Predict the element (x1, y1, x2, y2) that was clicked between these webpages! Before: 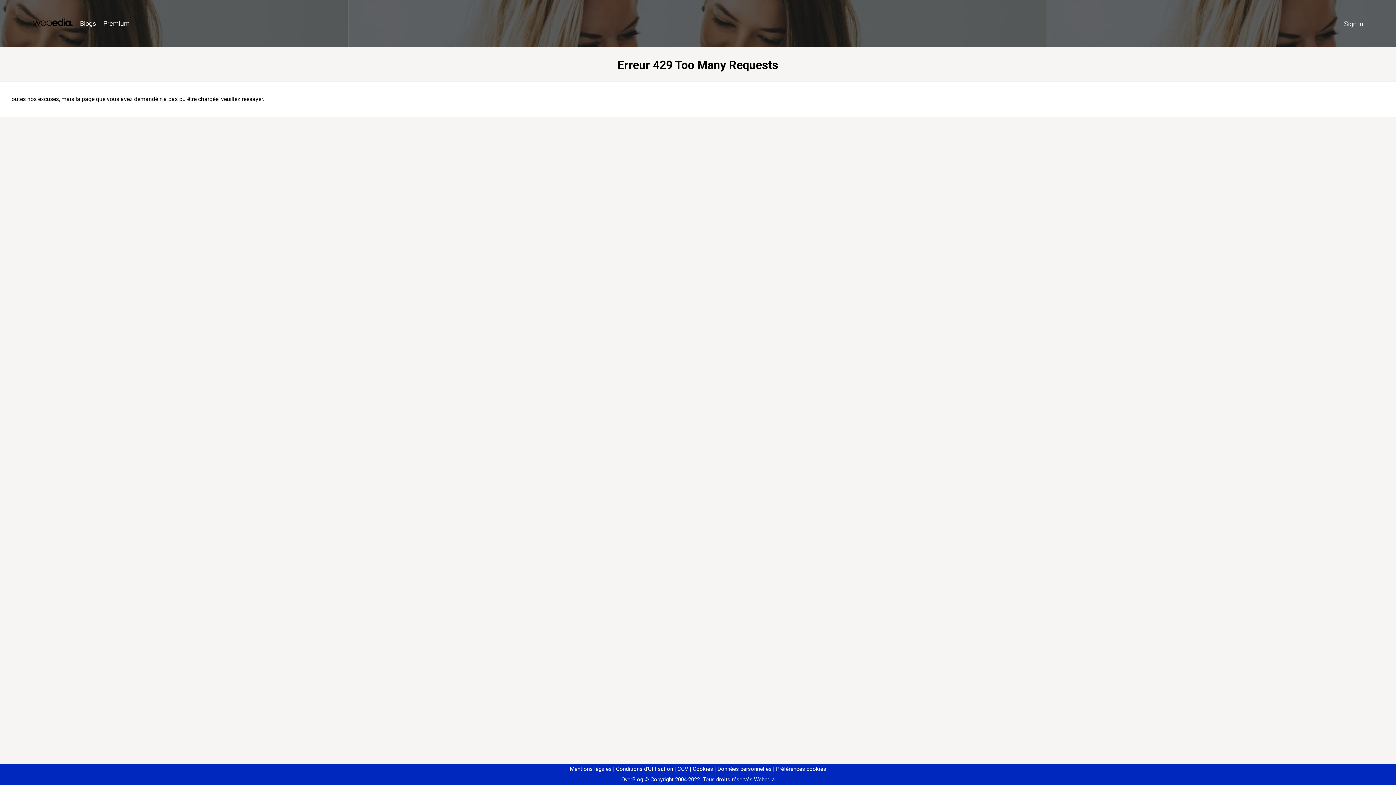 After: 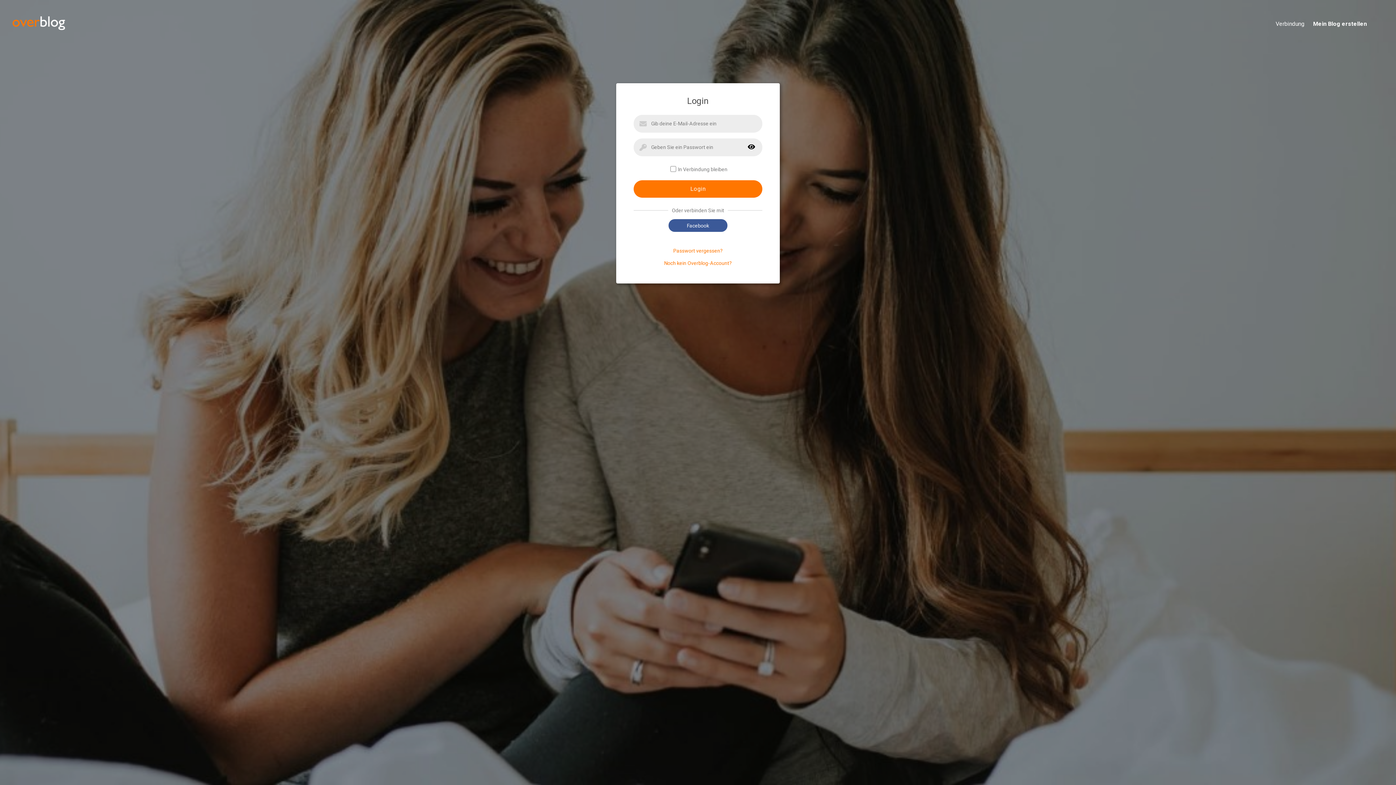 Action: bbox: (1340, 16, 1367, 31) label: Sign in